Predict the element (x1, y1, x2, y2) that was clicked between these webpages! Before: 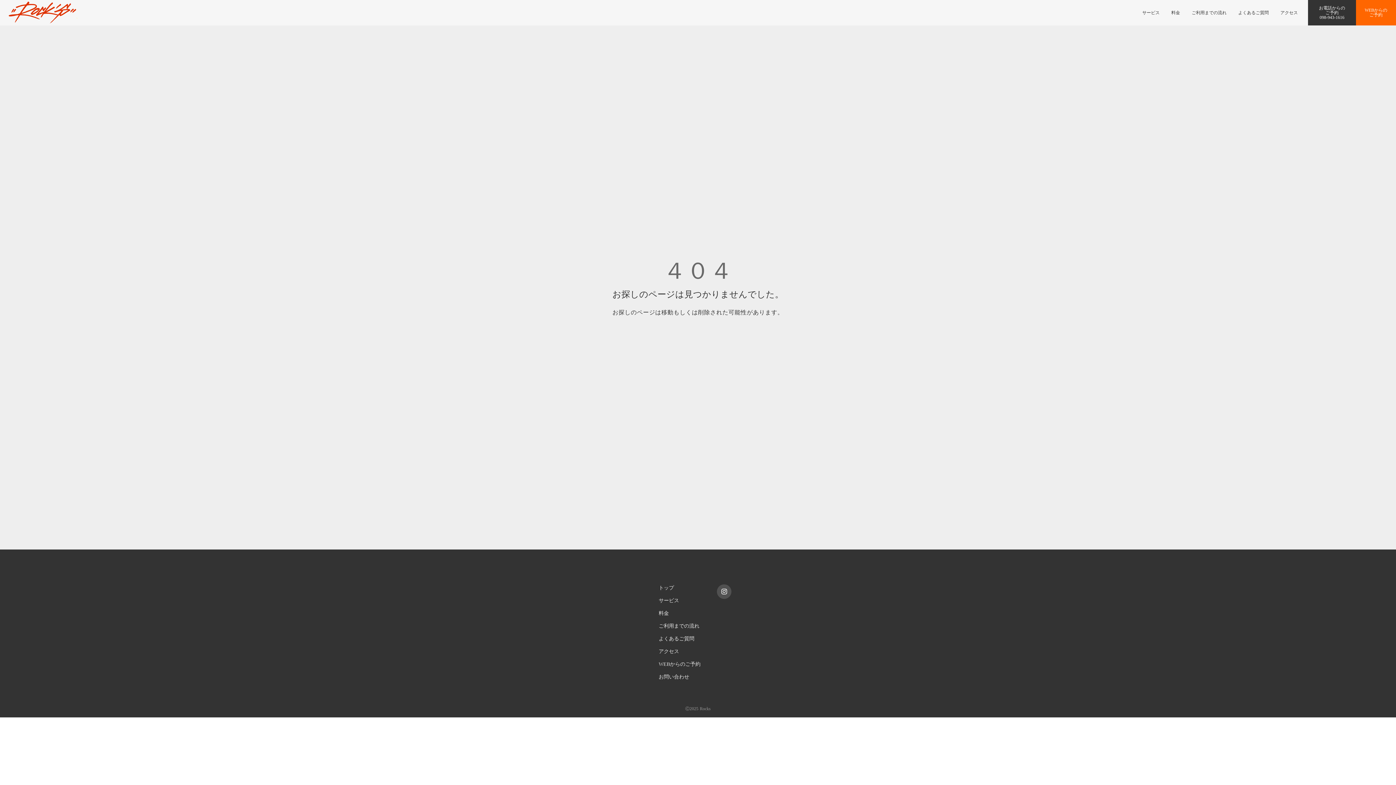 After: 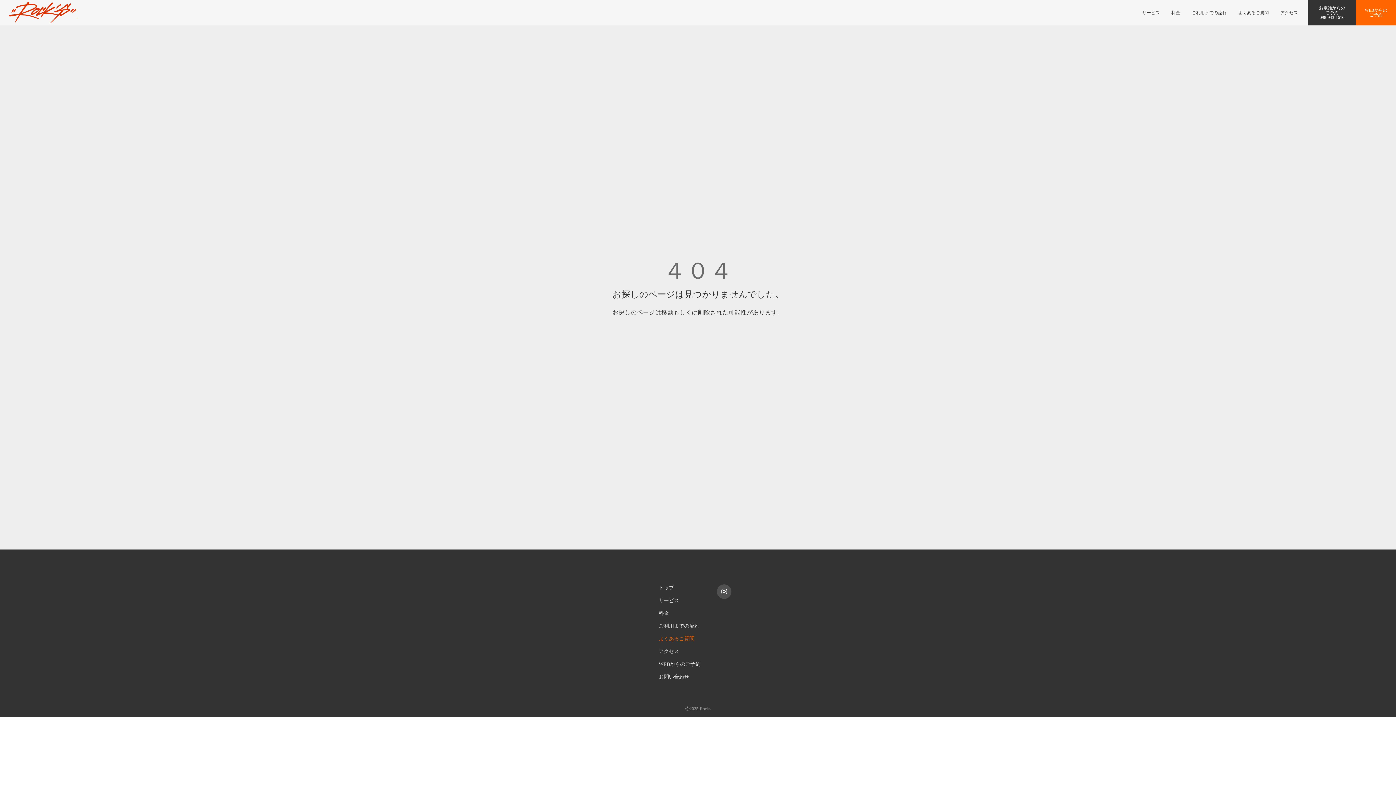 Action: bbox: (658, 635, 694, 642) label: よくあるご質問